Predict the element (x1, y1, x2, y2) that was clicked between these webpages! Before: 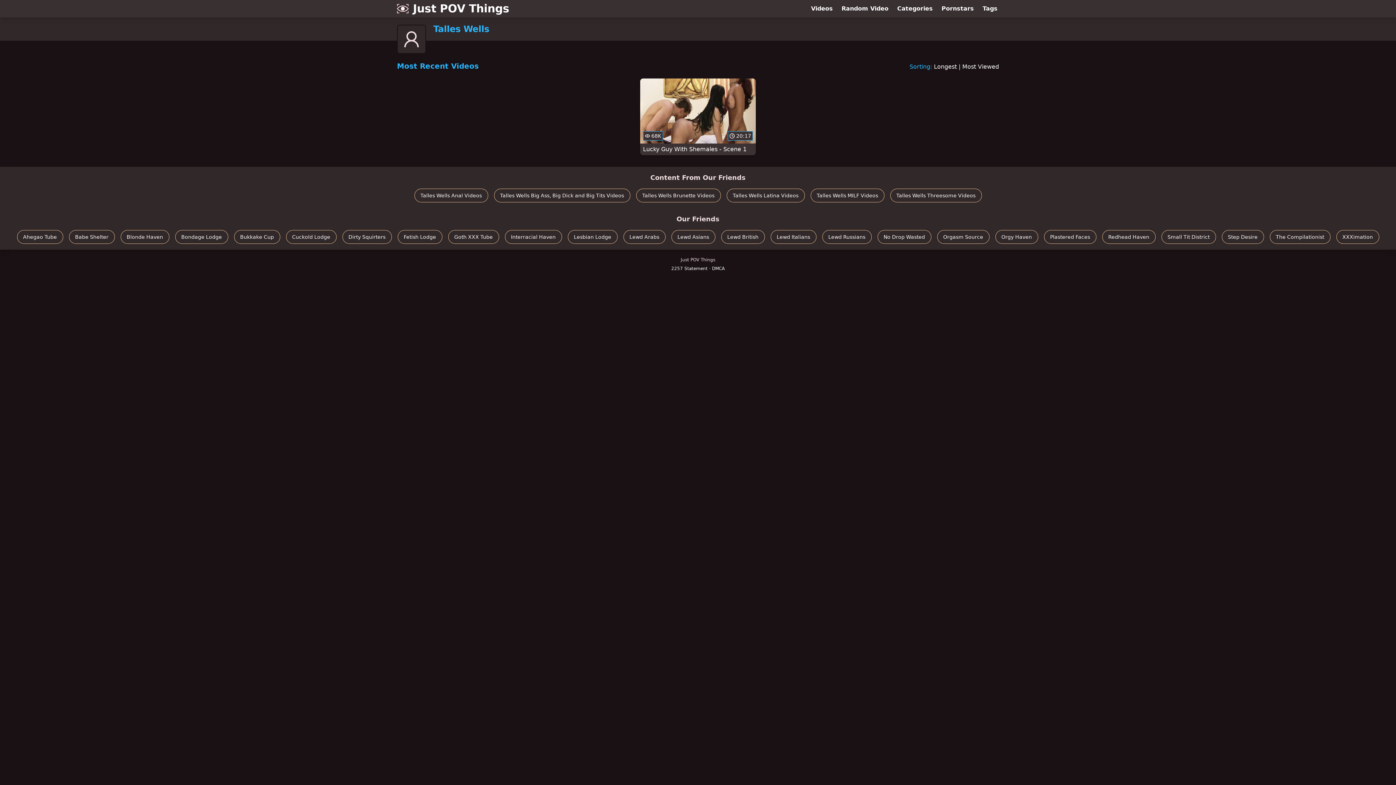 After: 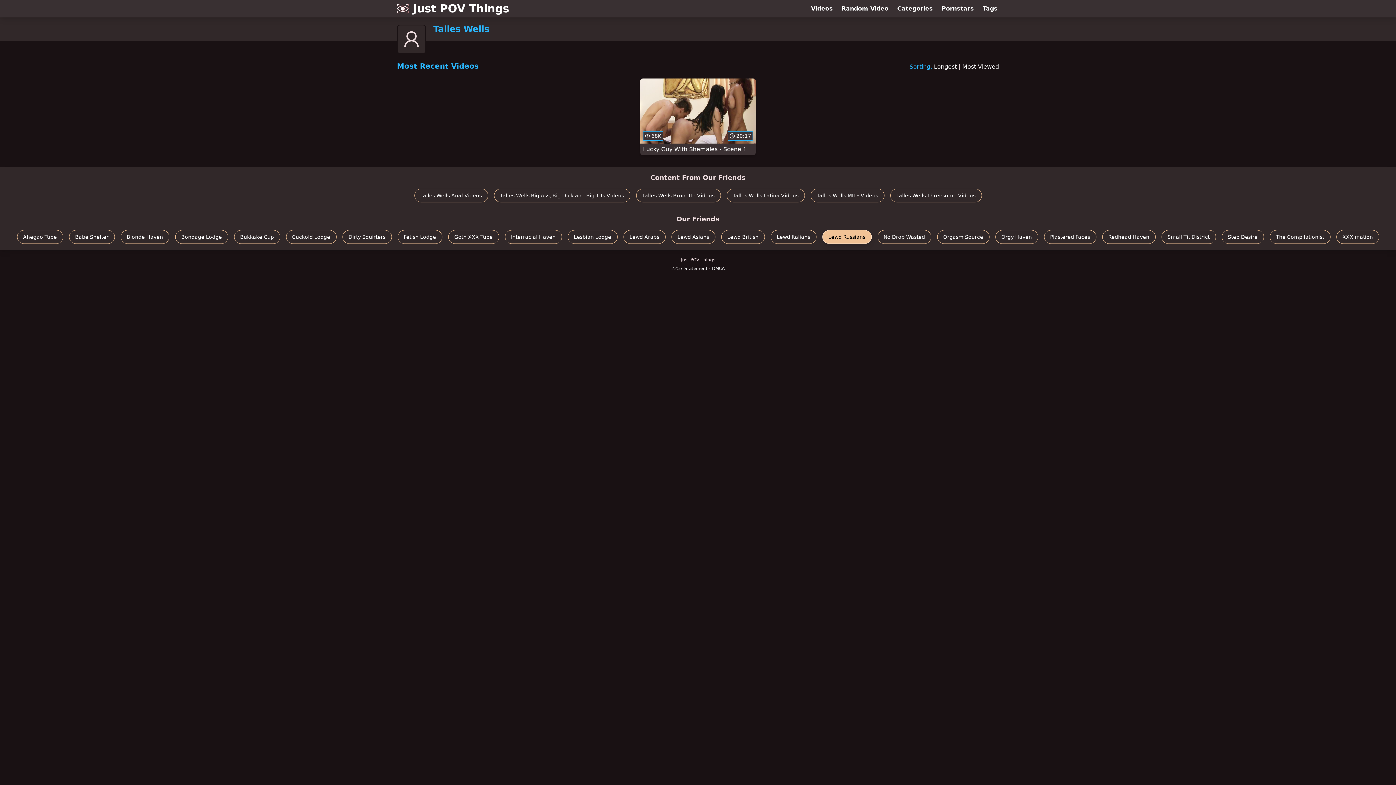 Action: bbox: (822, 230, 871, 244) label: Lewd Russians